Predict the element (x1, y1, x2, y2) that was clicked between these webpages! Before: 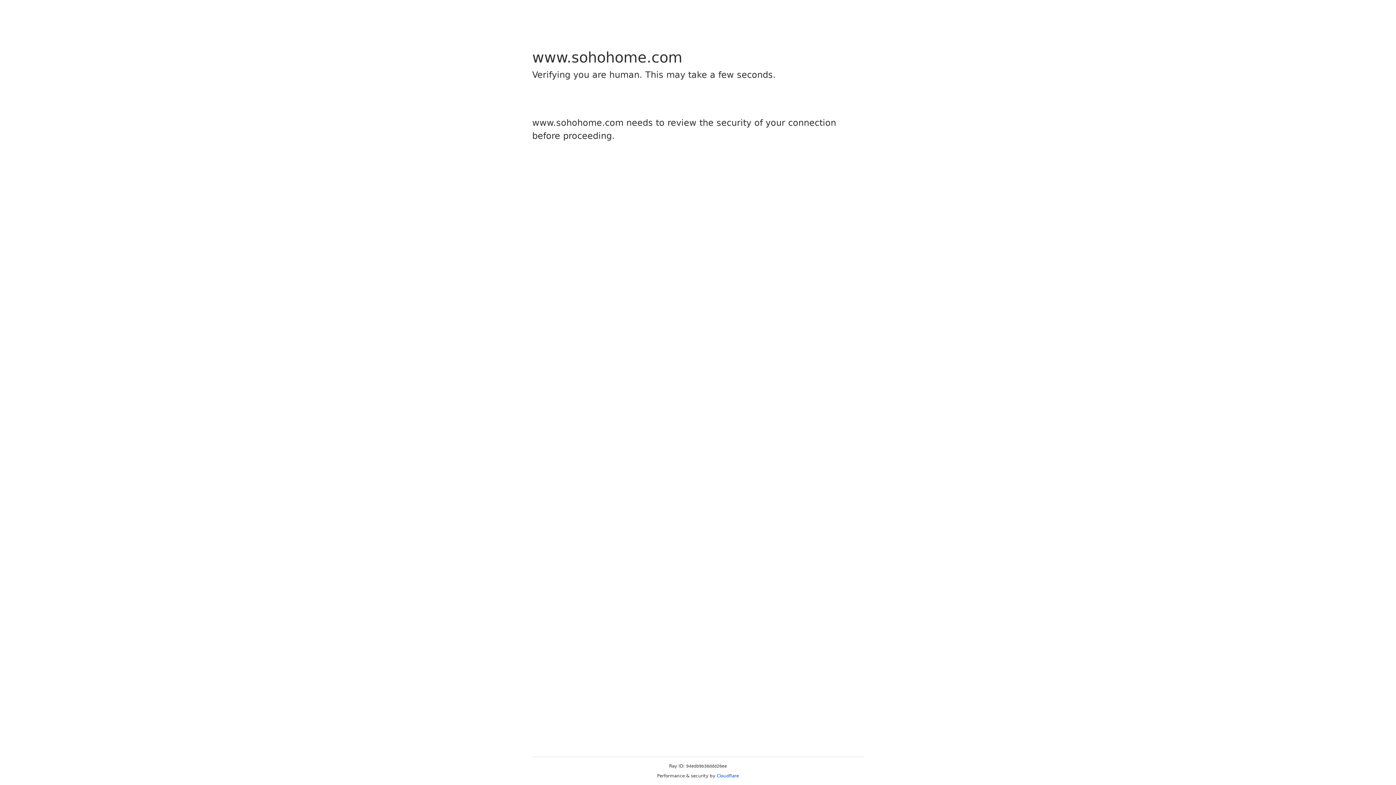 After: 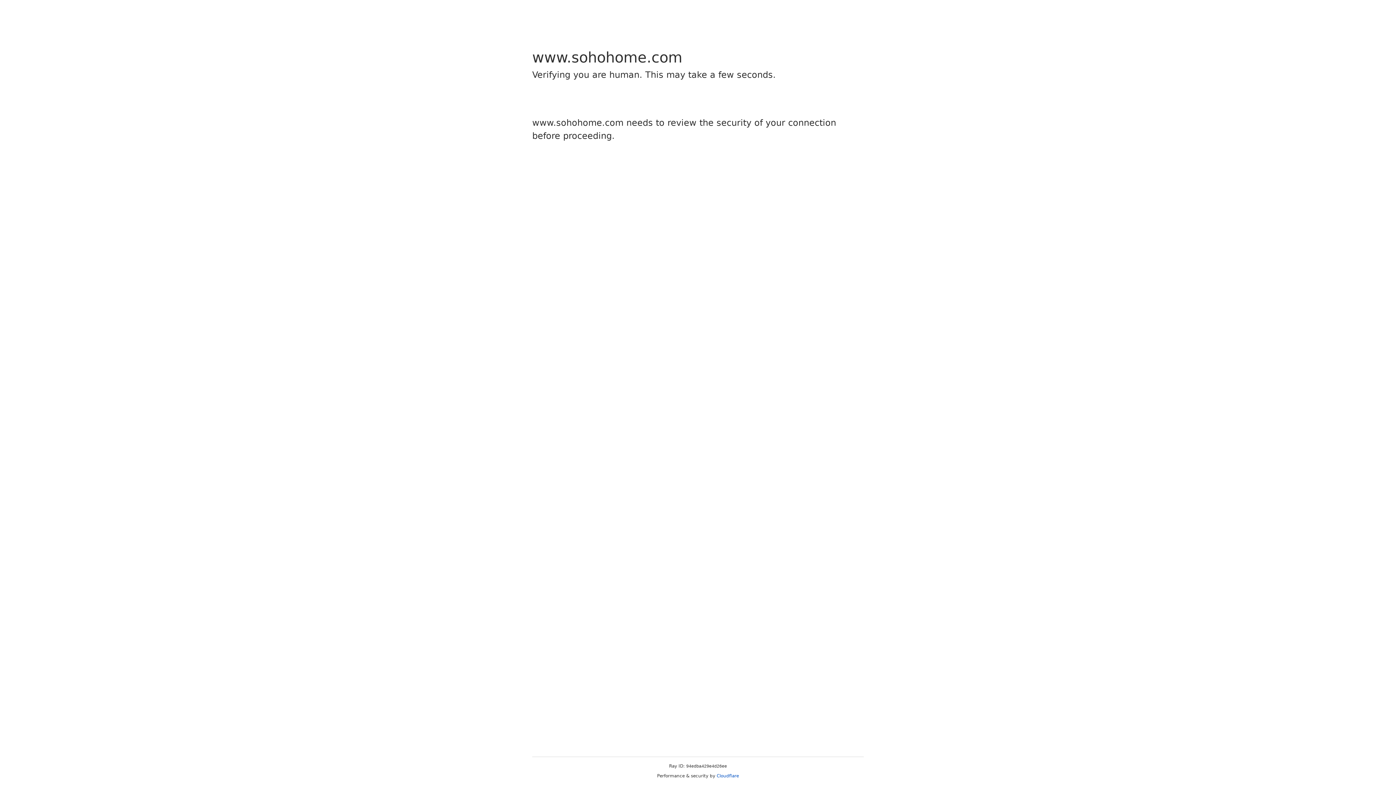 Action: label: Cloudflare bbox: (716, 773, 739, 778)